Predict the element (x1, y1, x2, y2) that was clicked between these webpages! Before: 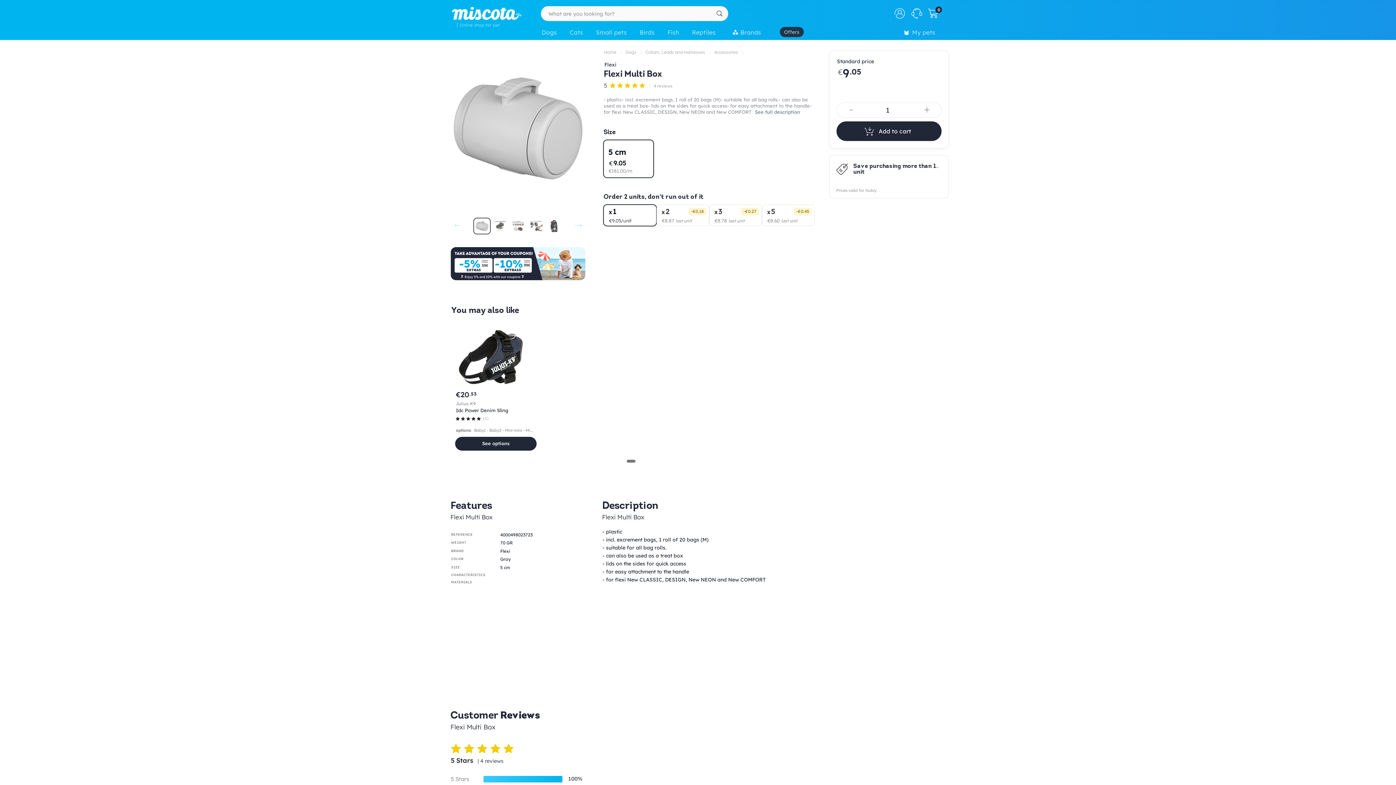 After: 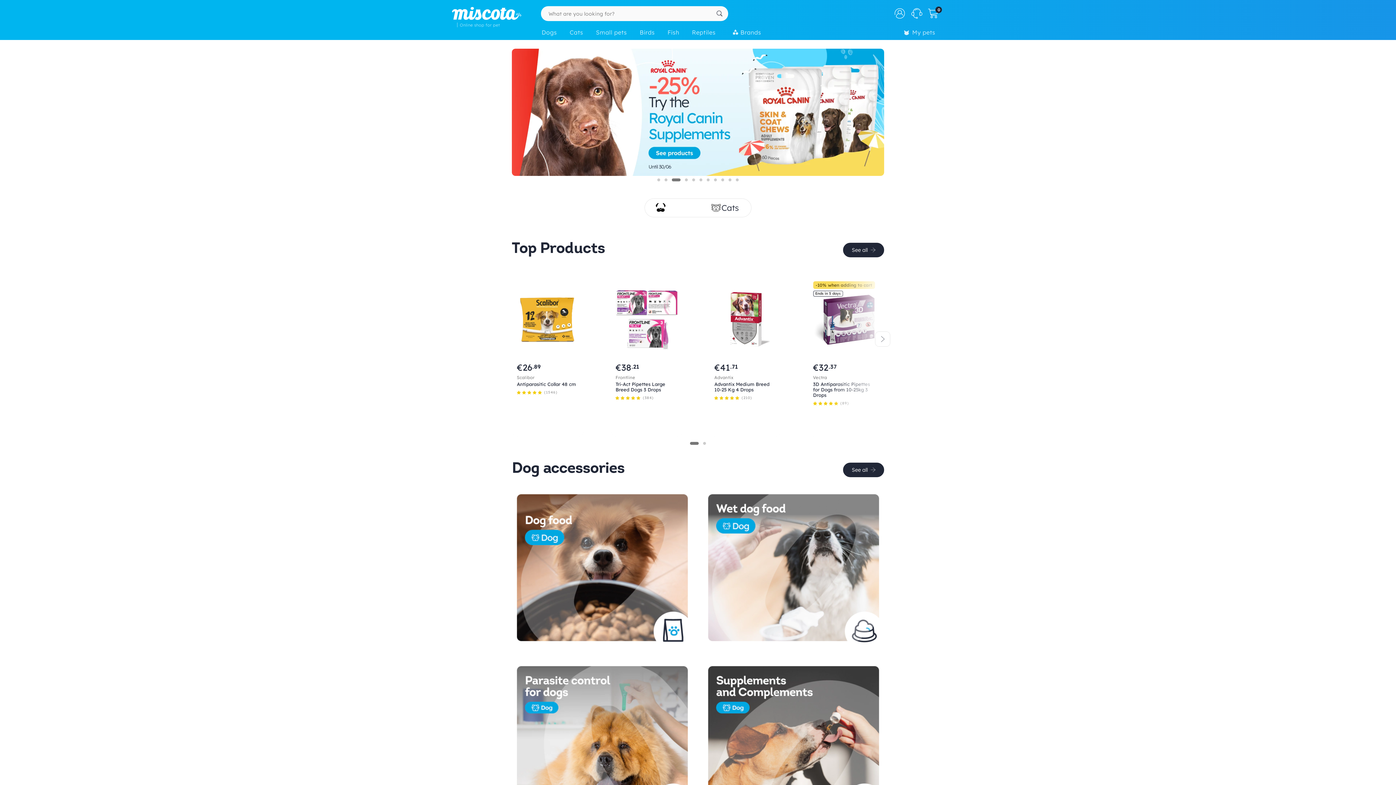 Action: bbox: (779, 26, 803, 37) label: Offers